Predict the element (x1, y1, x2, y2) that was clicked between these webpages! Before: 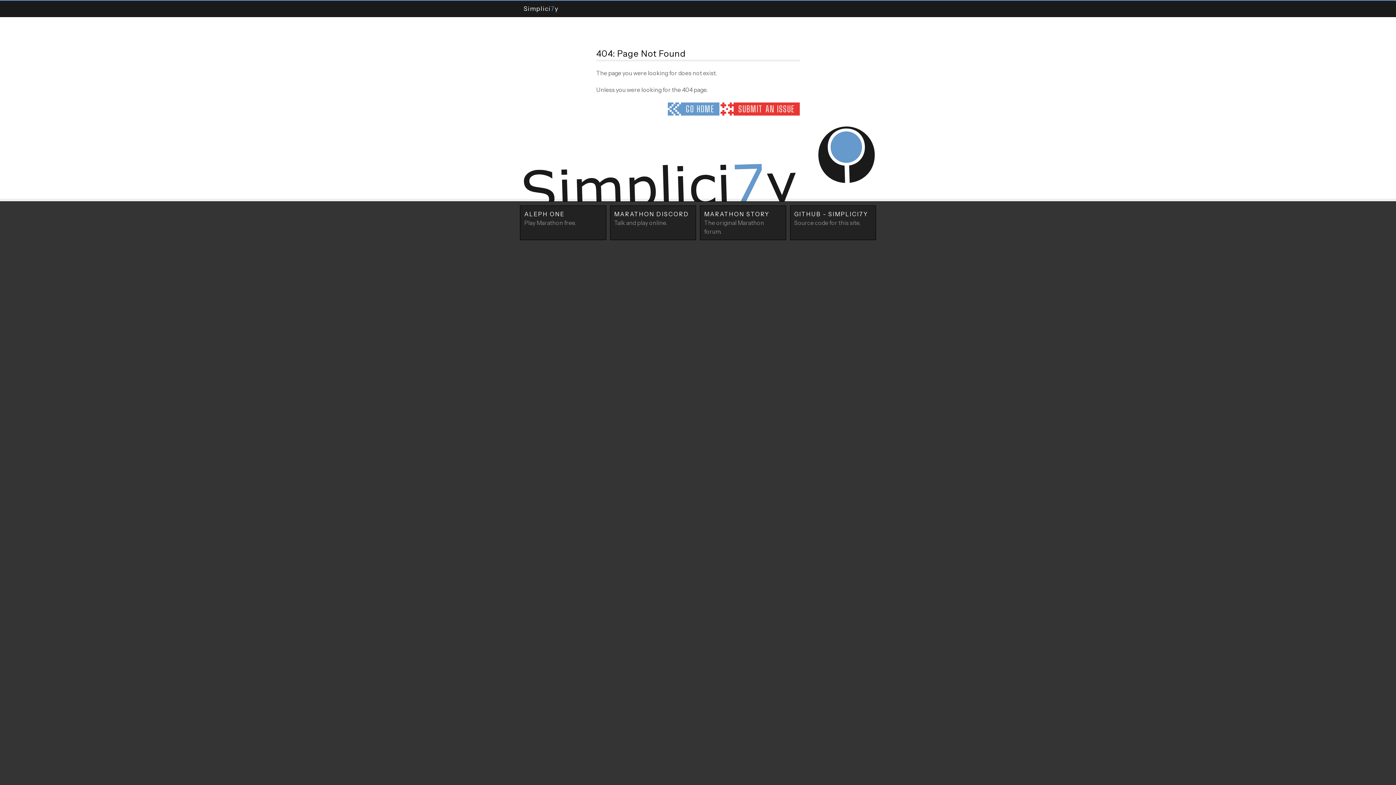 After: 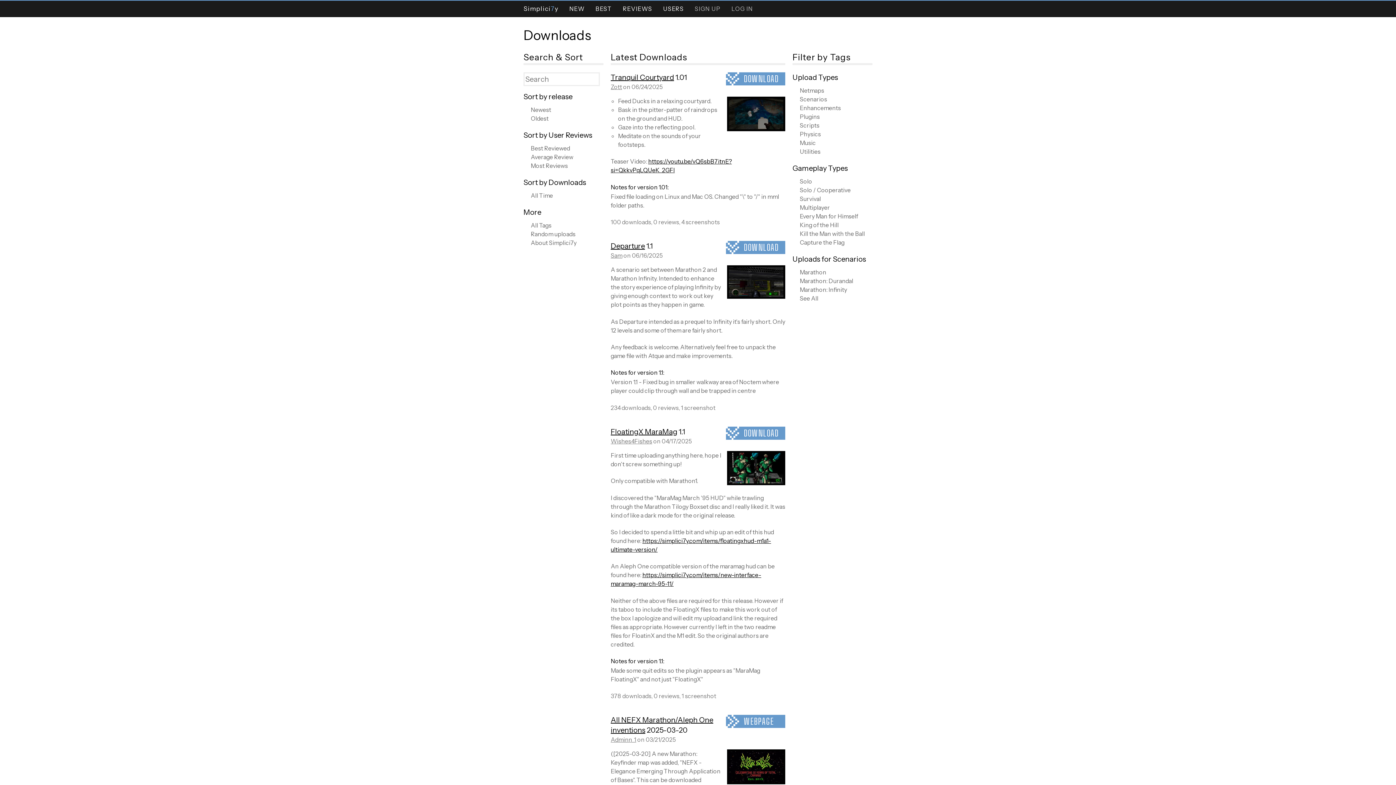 Action: label: Simplici7y bbox: (520, 2, 562, 14)